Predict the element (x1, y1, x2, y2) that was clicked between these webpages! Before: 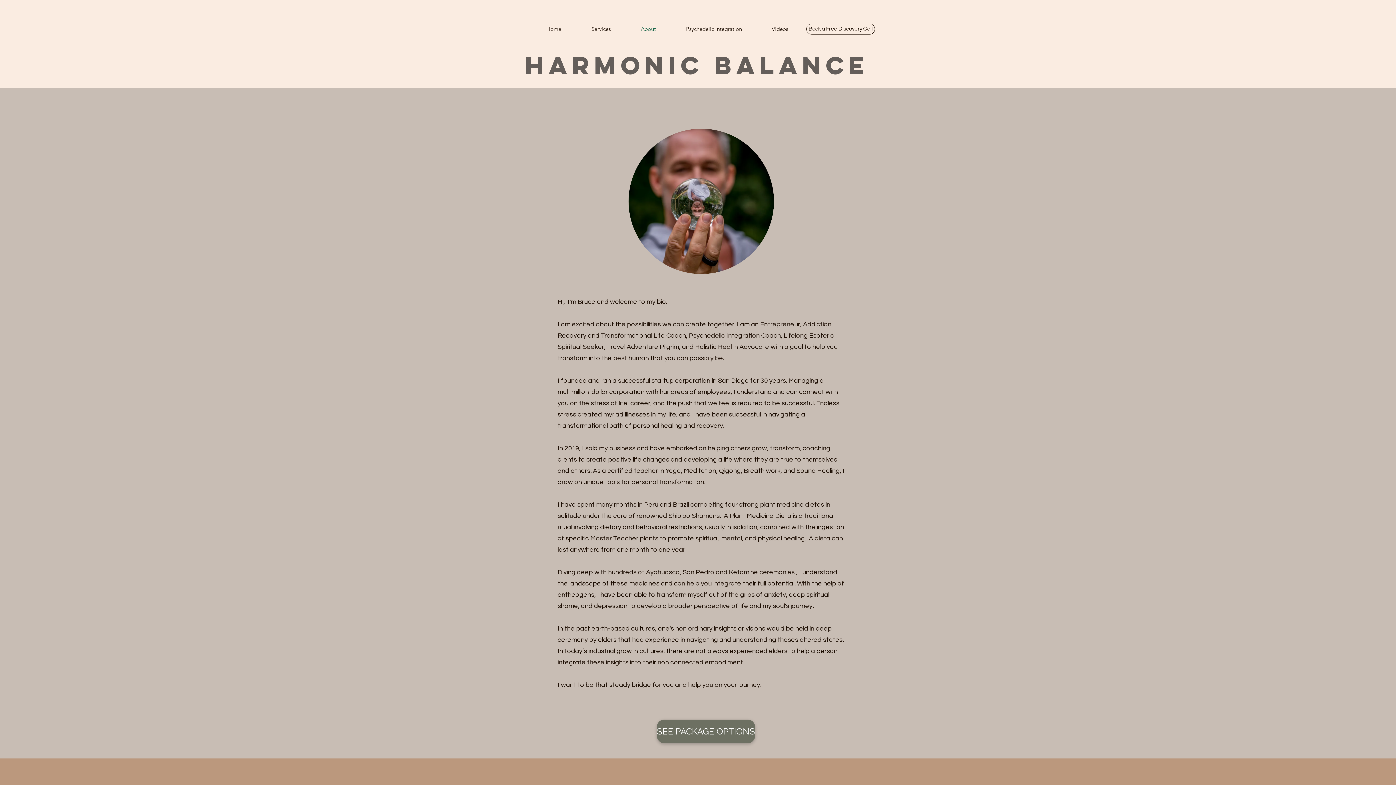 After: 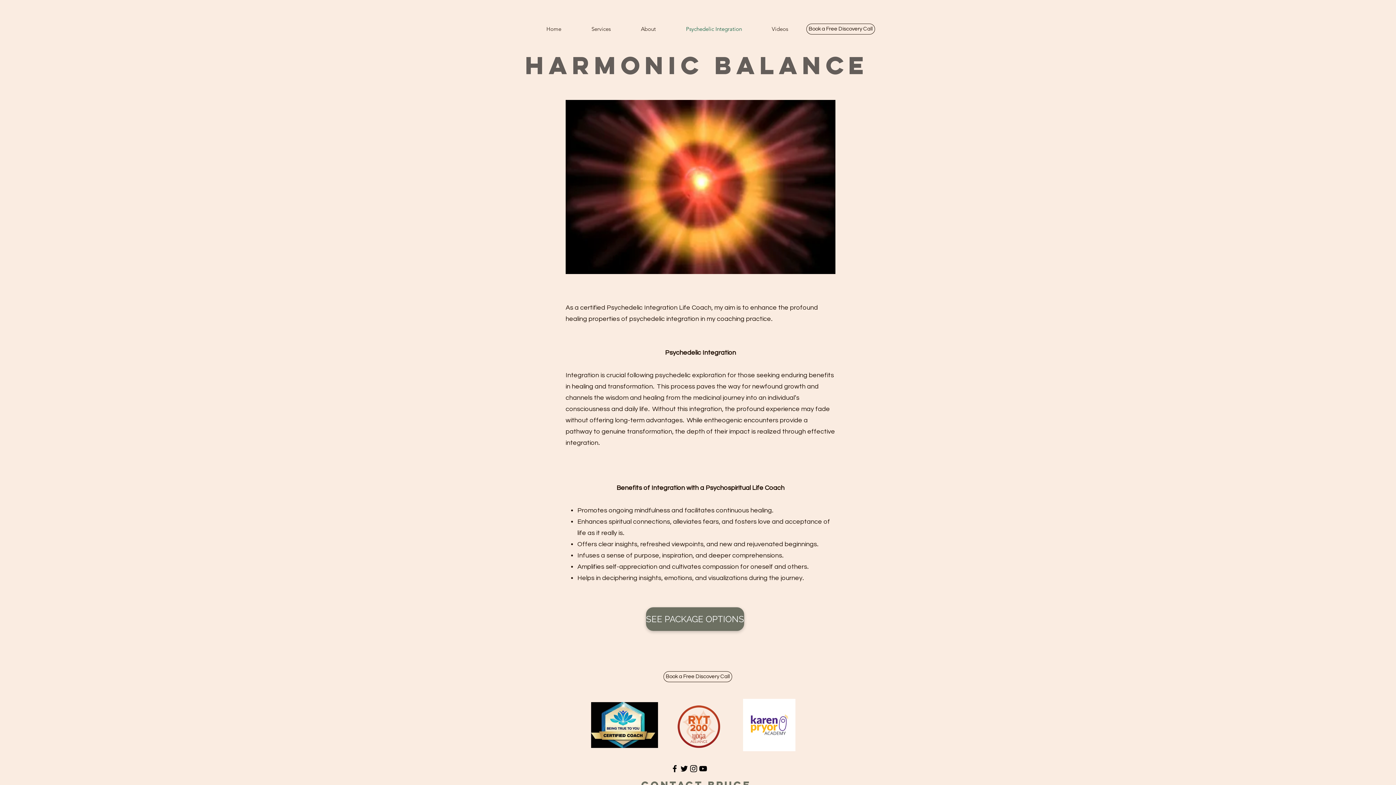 Action: bbox: (659, 23, 745, 34) label: Psychedelic Integration